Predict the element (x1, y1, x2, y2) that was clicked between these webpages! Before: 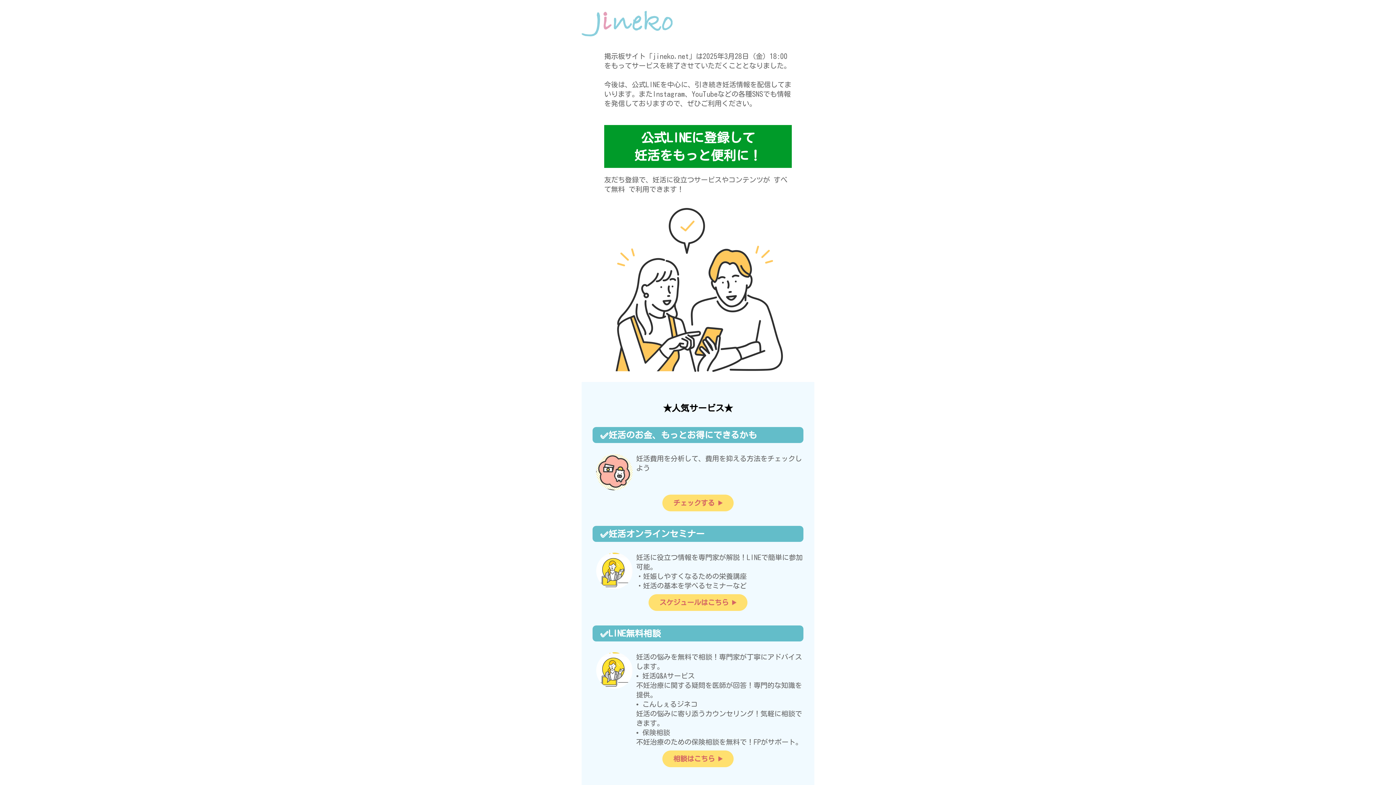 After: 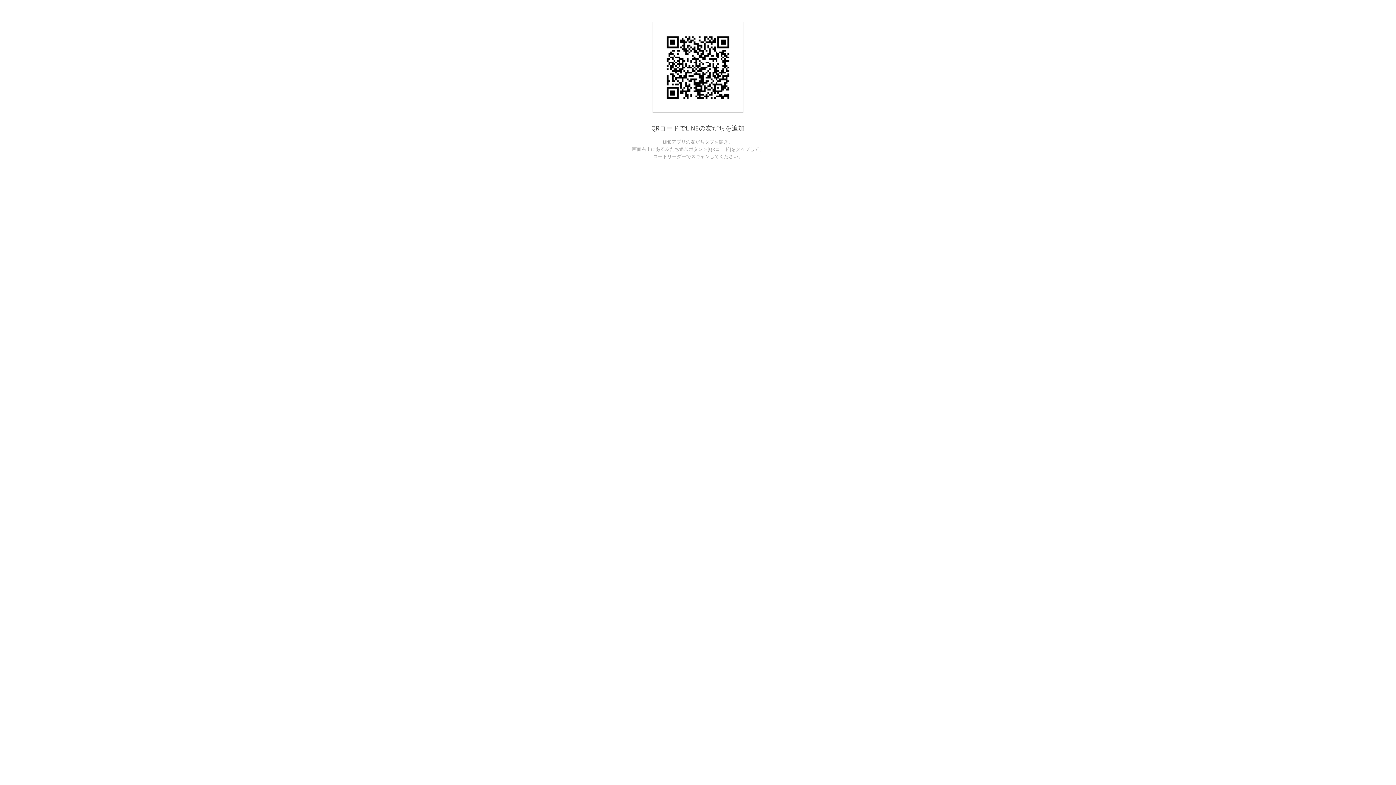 Action: bbox: (648, 594, 747, 611) label: スケジュールはこちら